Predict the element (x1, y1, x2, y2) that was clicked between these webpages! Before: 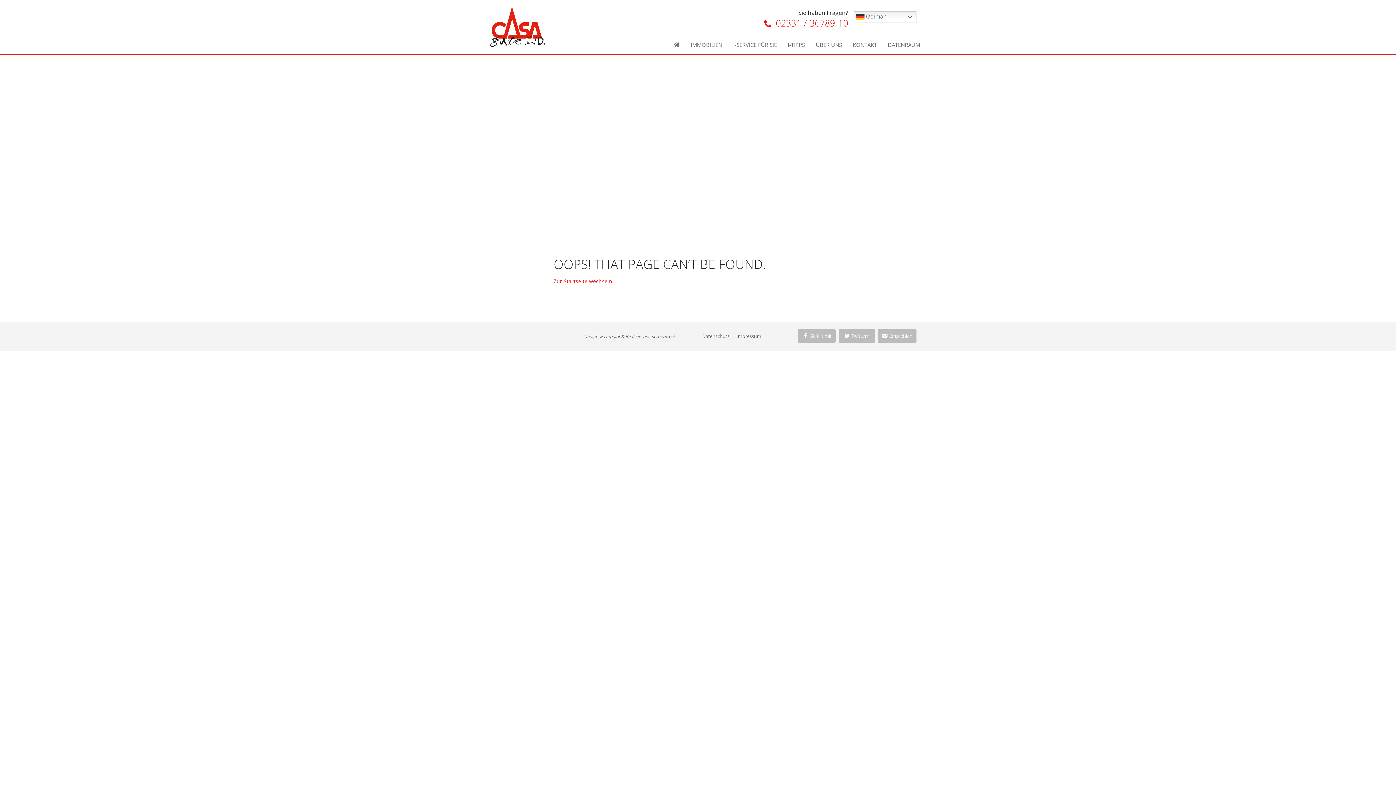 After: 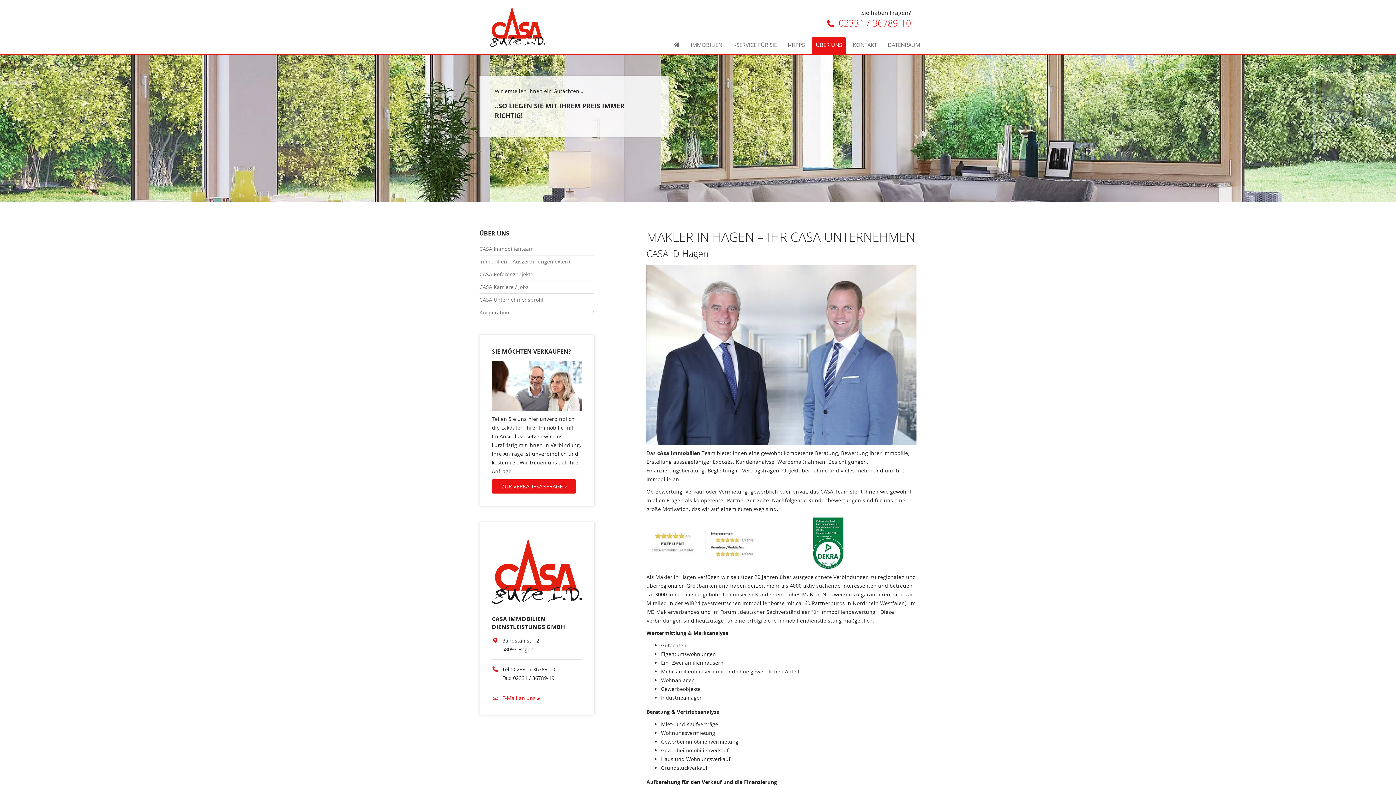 Action: bbox: (812, 36, 845, 53) label: ÜBER UNS